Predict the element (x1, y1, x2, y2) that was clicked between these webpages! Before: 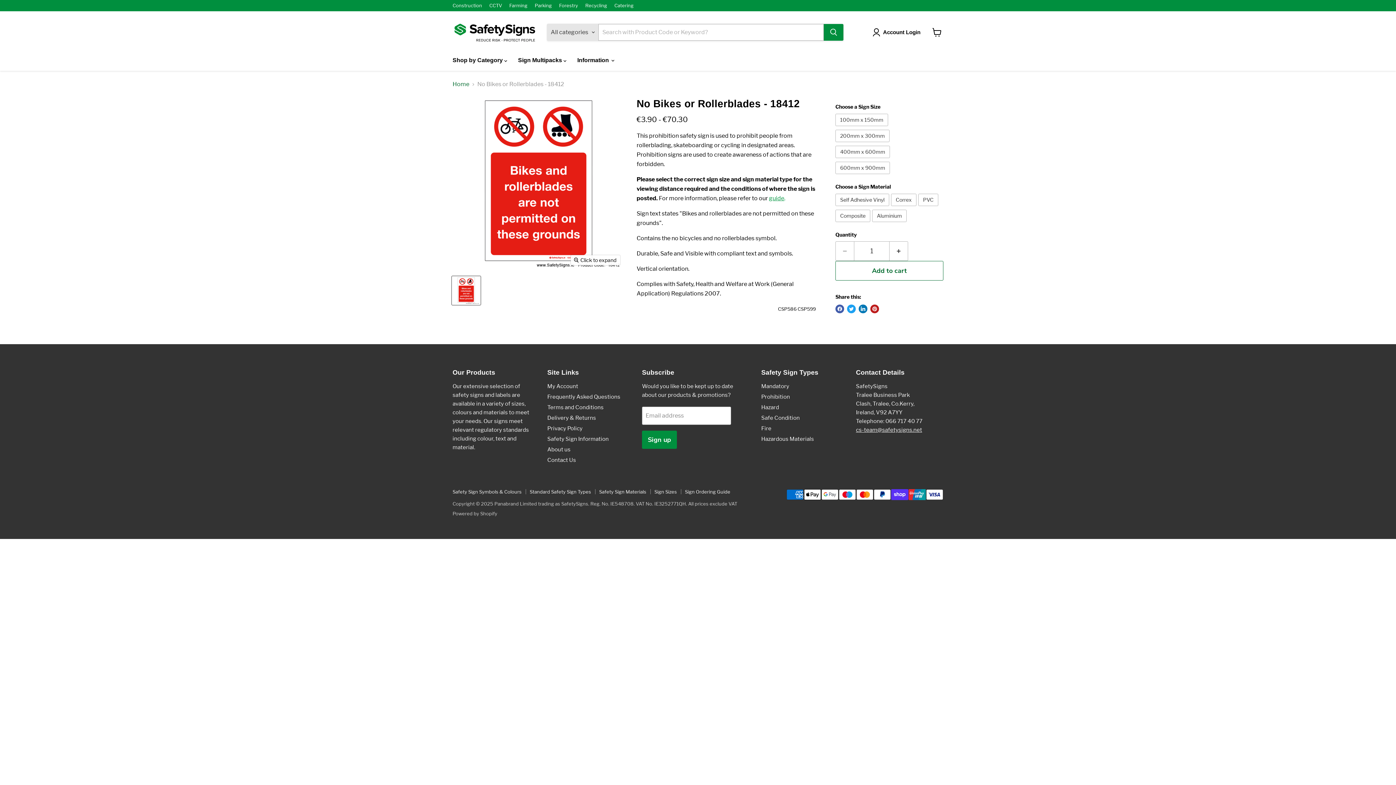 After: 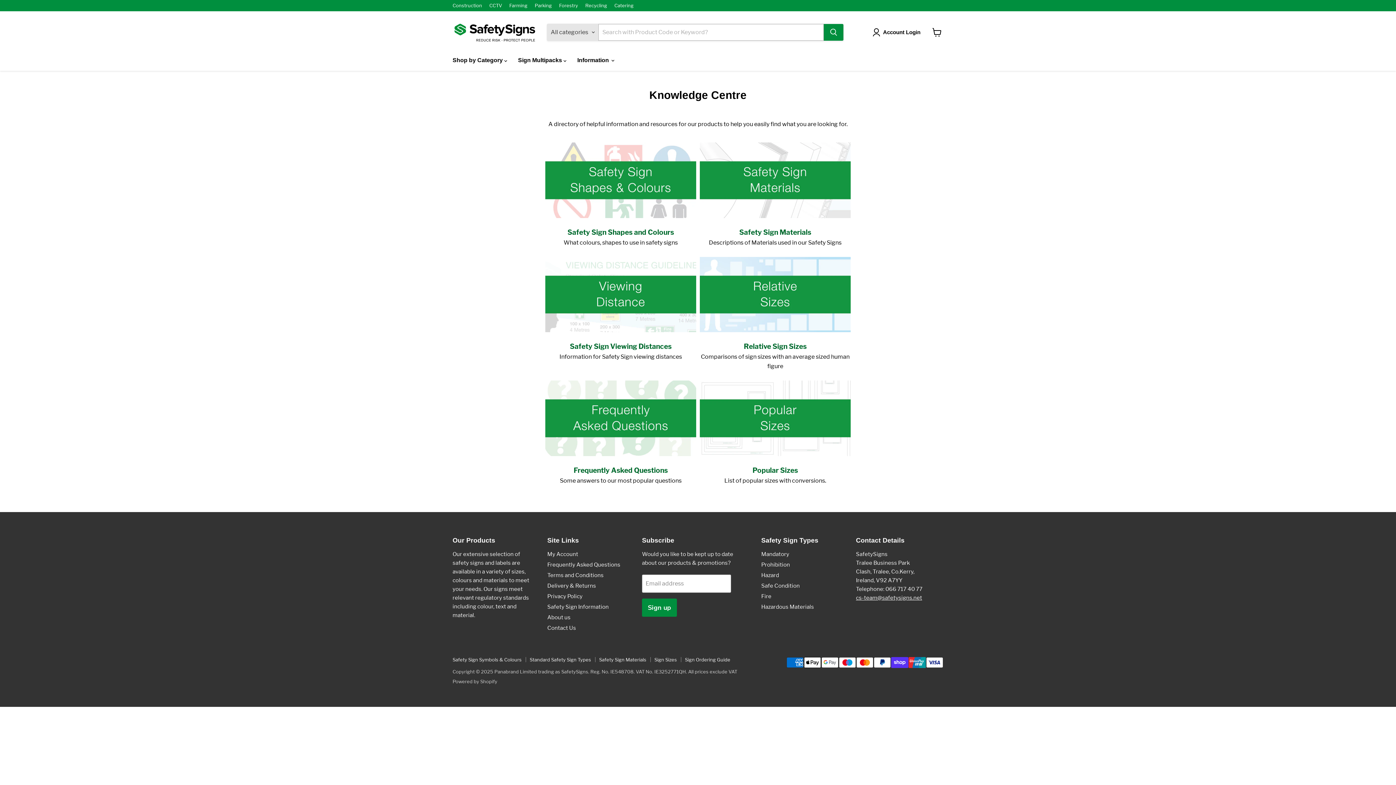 Action: label: Safety Sign Information bbox: (547, 436, 608, 442)